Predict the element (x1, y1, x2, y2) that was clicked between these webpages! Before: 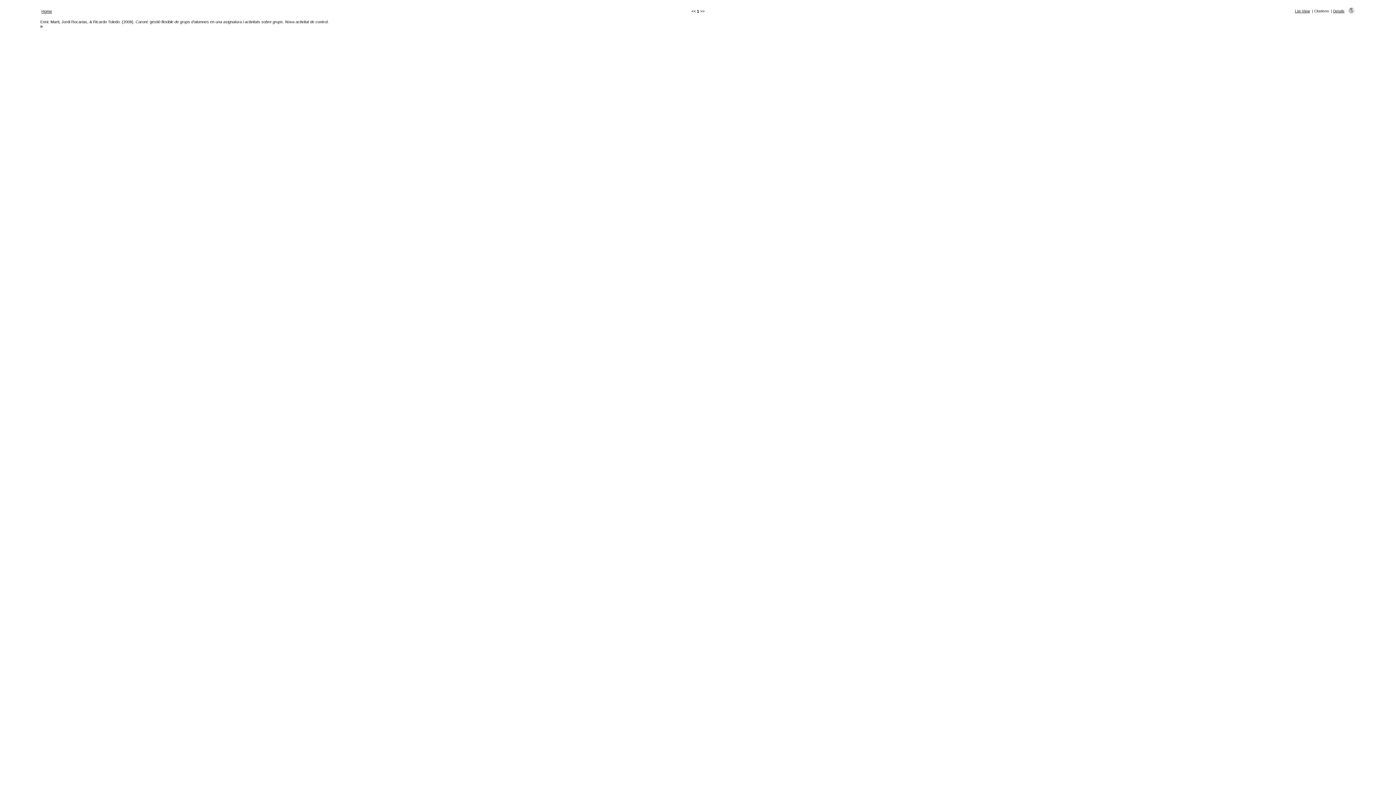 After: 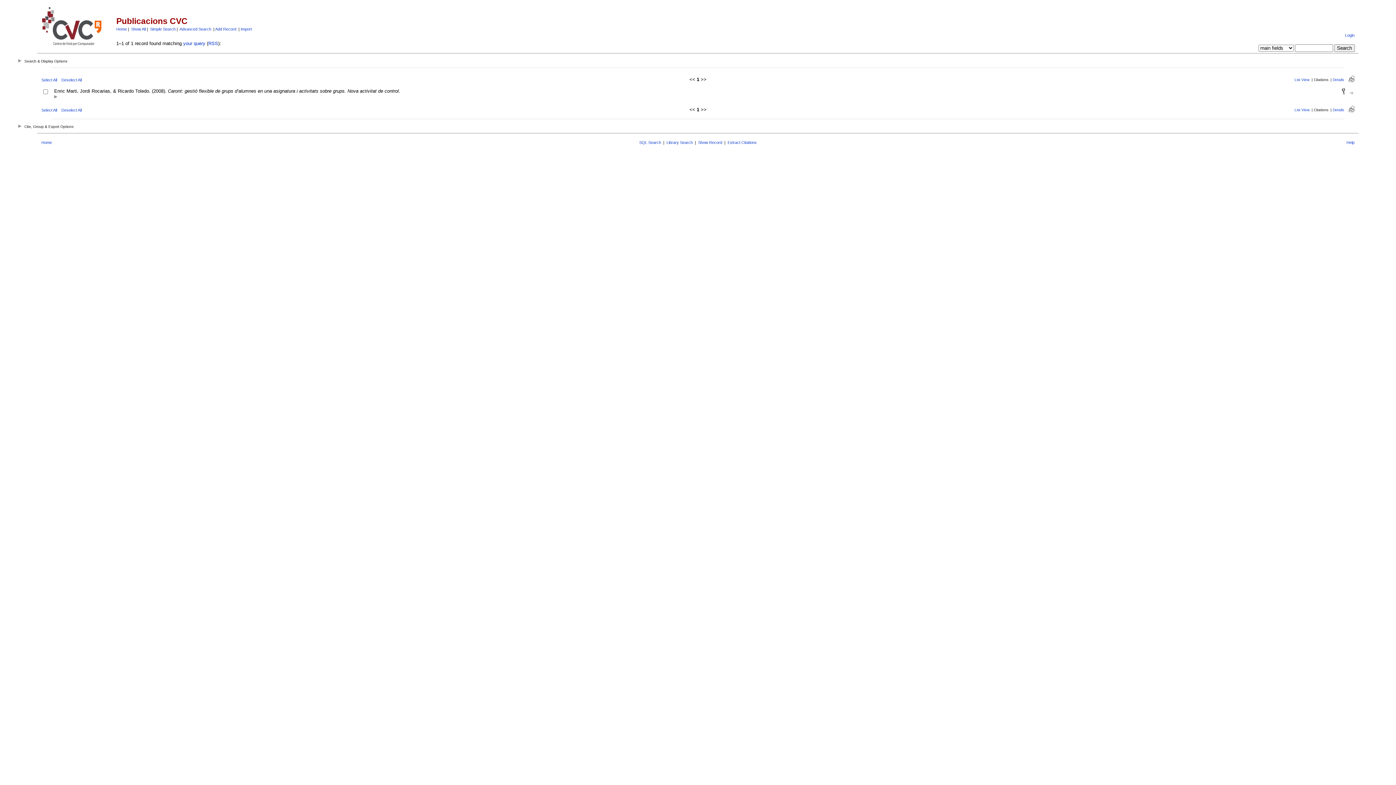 Action: bbox: (1349, 9, 1354, 14)